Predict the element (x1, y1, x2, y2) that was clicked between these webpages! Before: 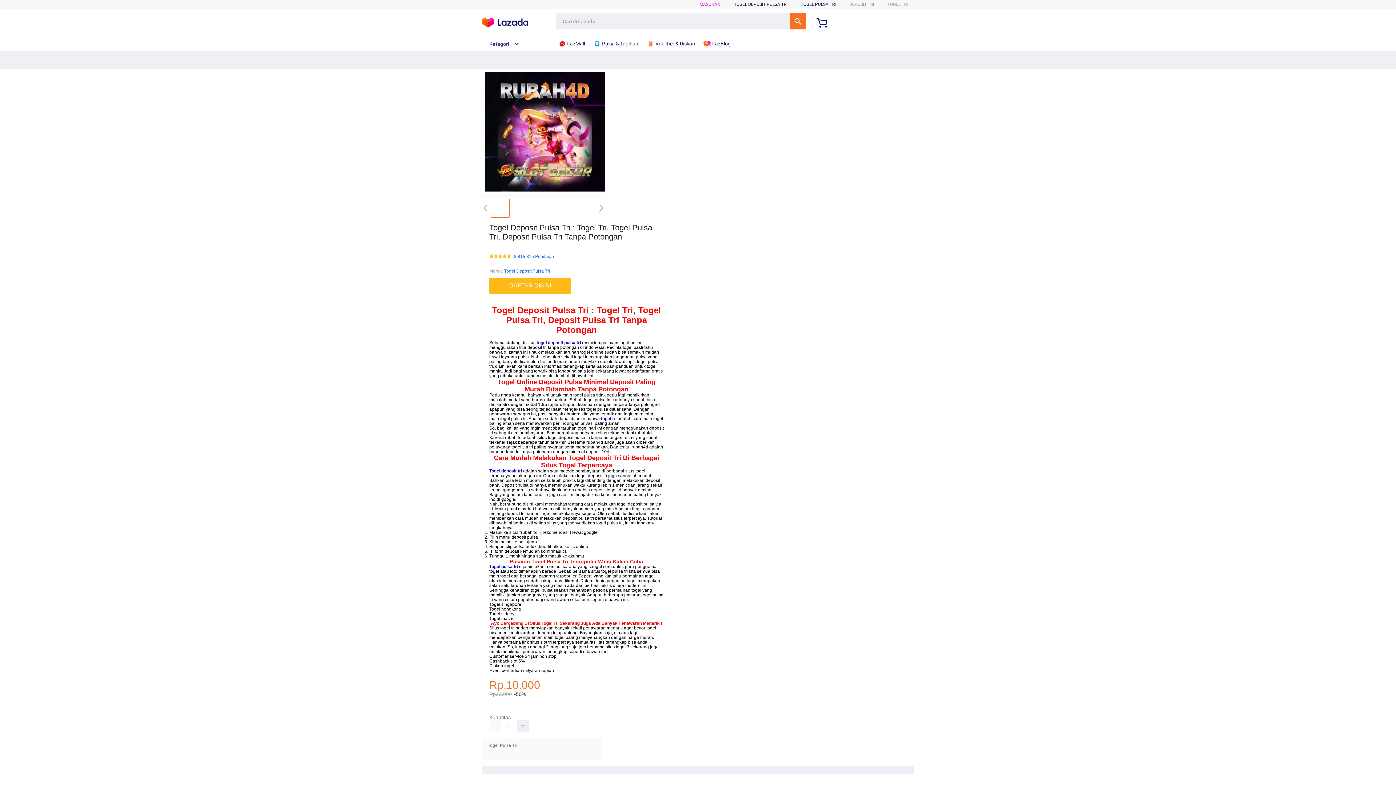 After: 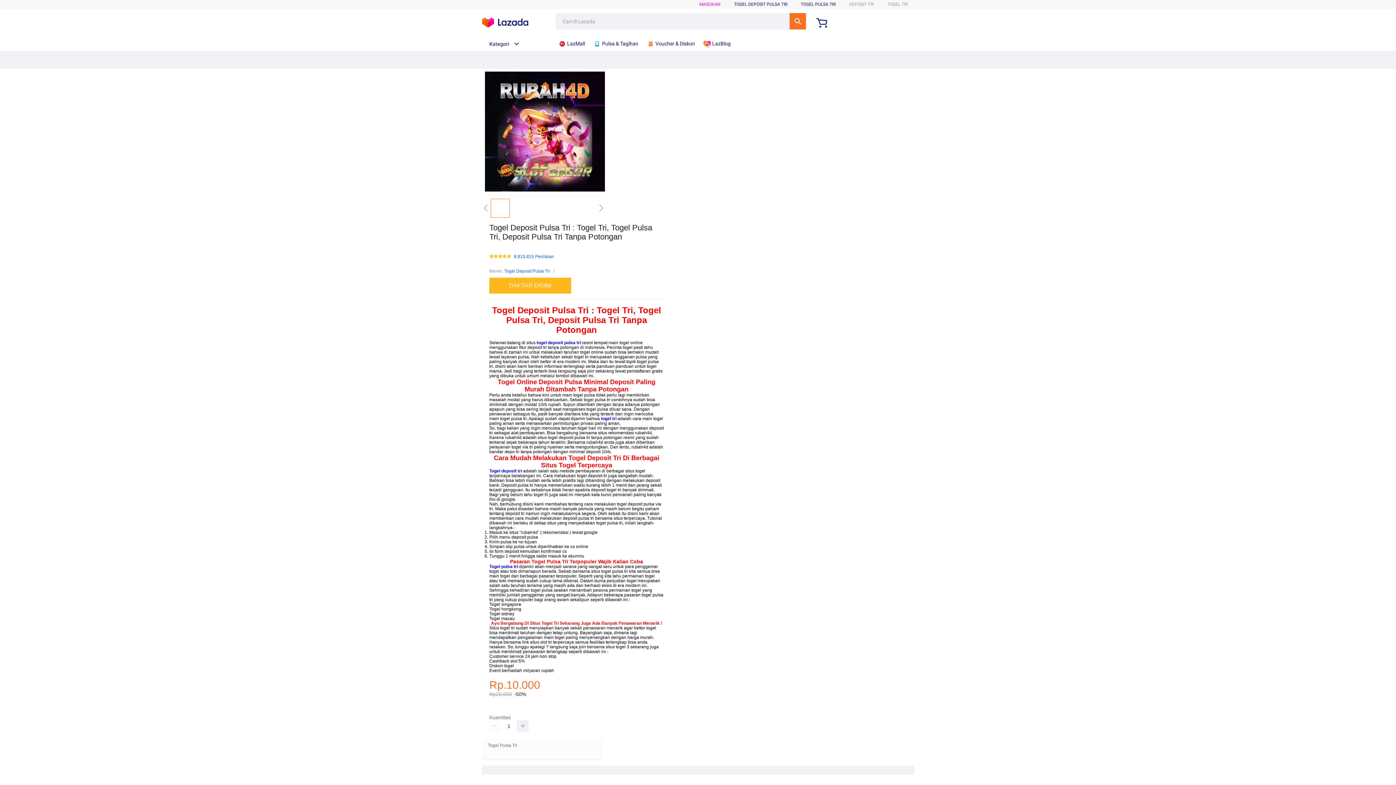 Action: bbox: (601, 416, 616, 421) label: togel tri